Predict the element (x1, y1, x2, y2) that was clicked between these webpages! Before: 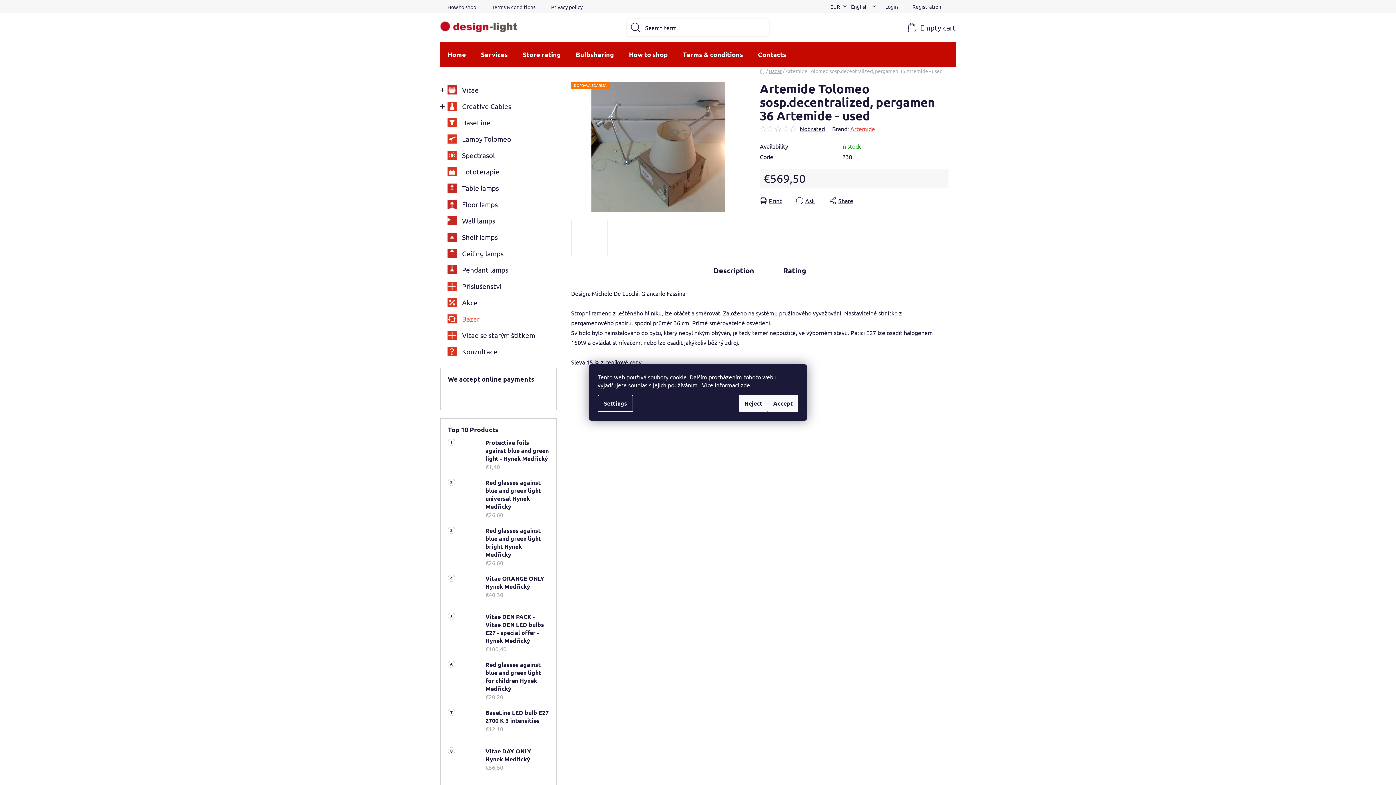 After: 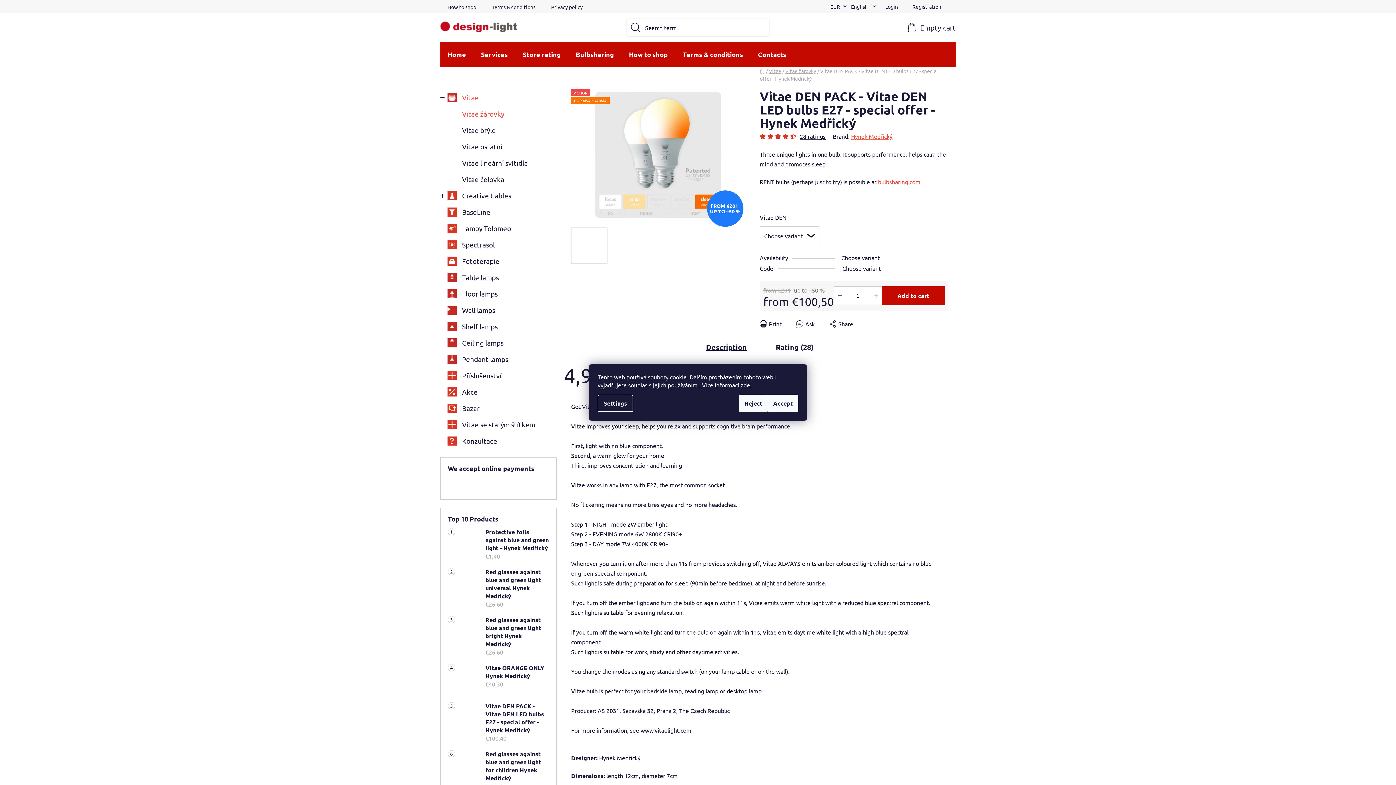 Action: bbox: (478, 613, 549, 653) label: Vitae DEN PACK - Vitae DEN LED bulbs E27 - special offer - Hynek Medřický
€100,40